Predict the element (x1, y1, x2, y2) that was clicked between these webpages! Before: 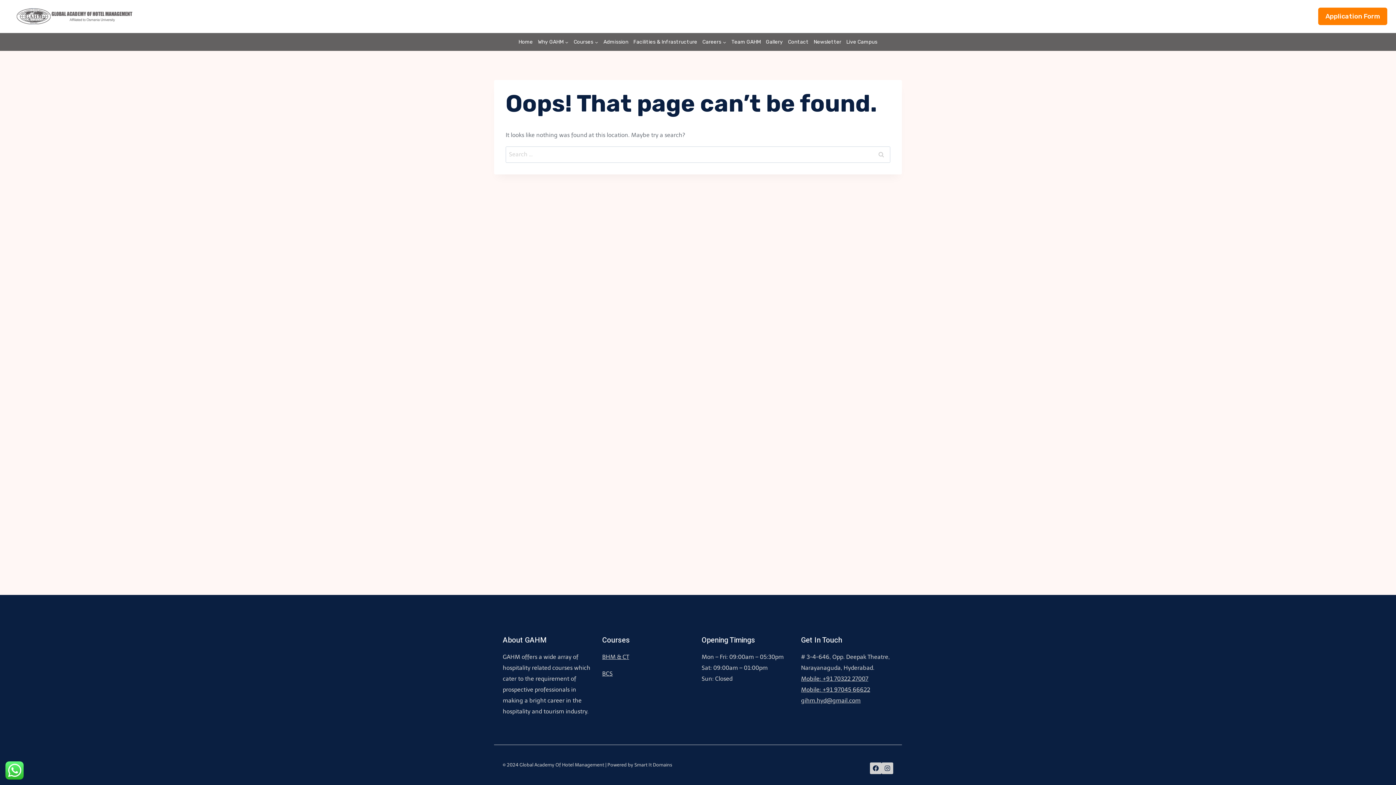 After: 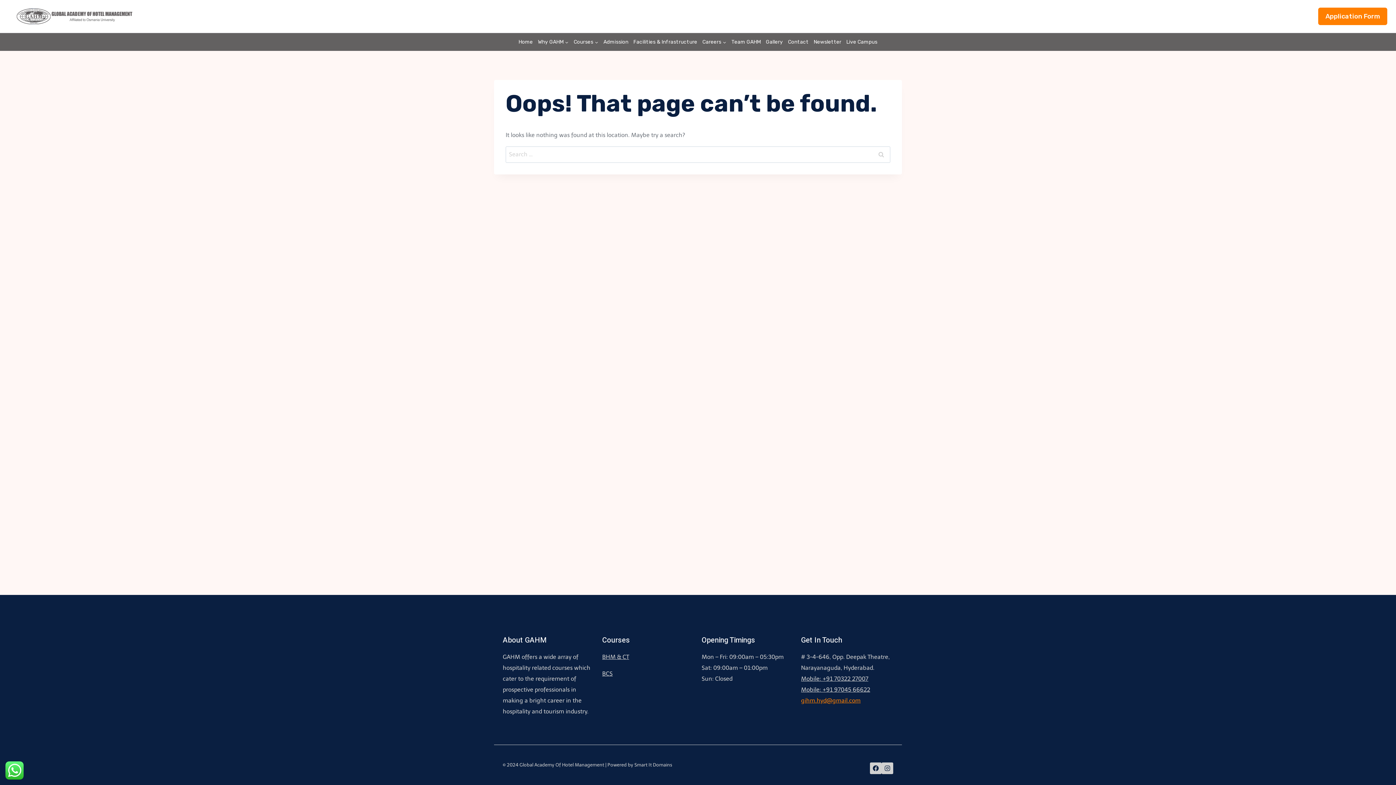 Action: label: gihm.hyd@gmail.com bbox: (801, 697, 860, 704)